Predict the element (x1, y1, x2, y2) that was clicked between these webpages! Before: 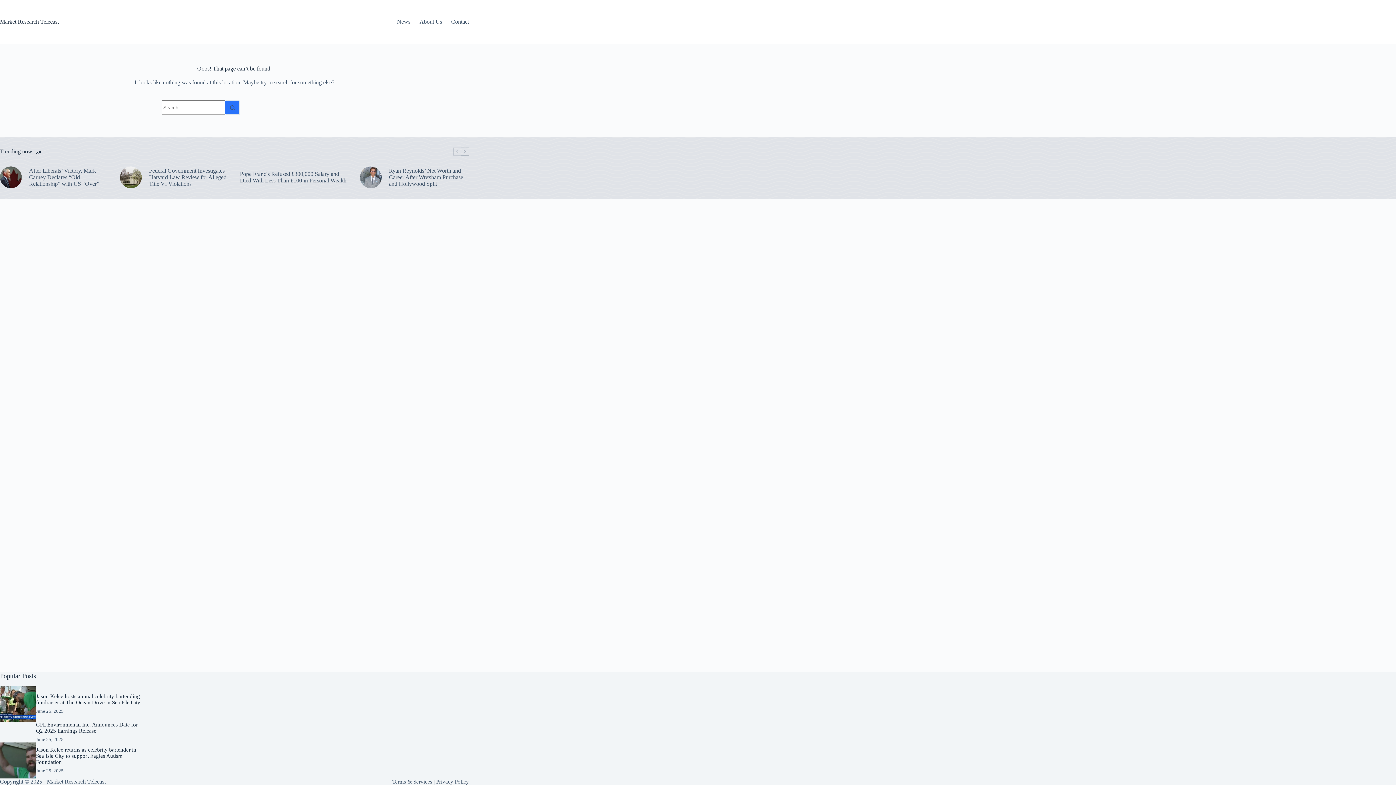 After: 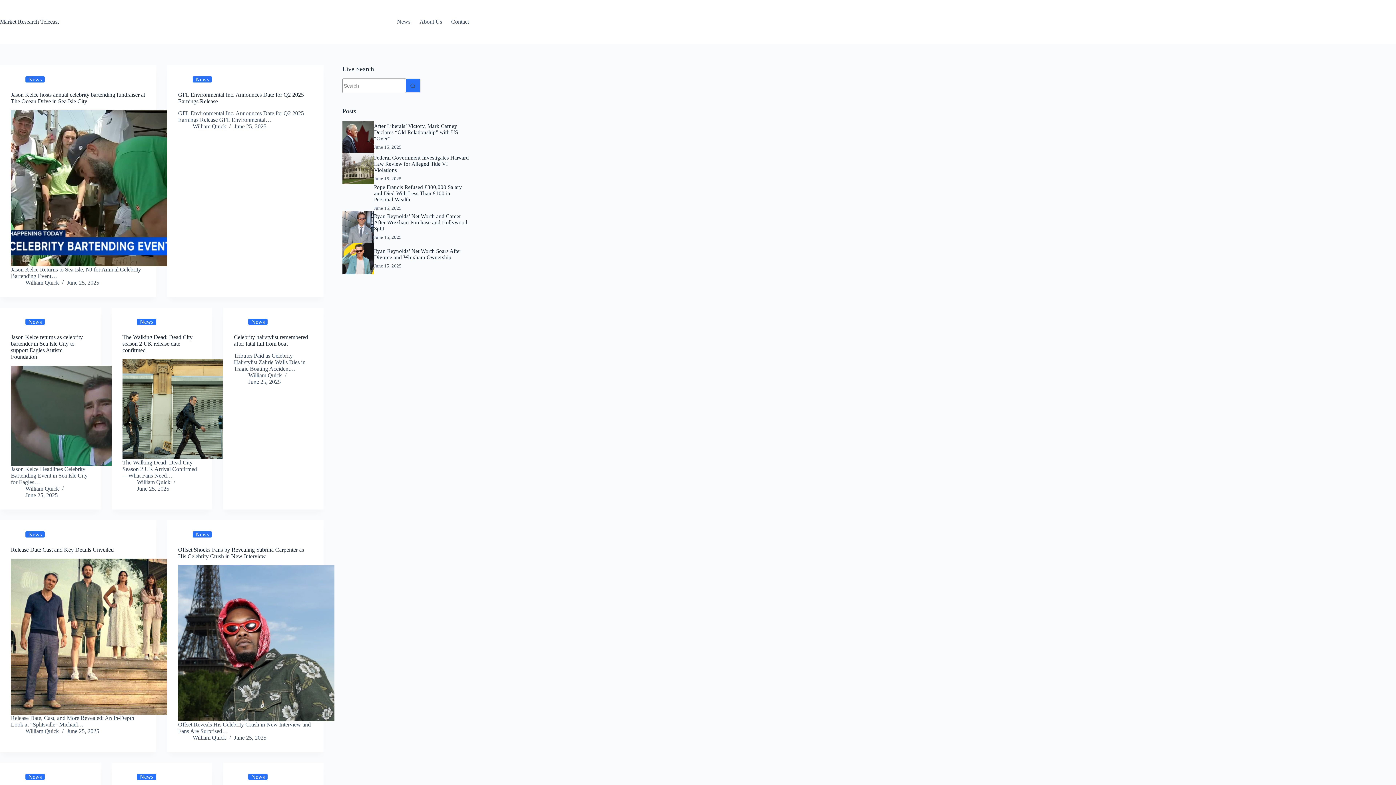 Action: bbox: (0, 18, 58, 24) label: Market Research Telecast